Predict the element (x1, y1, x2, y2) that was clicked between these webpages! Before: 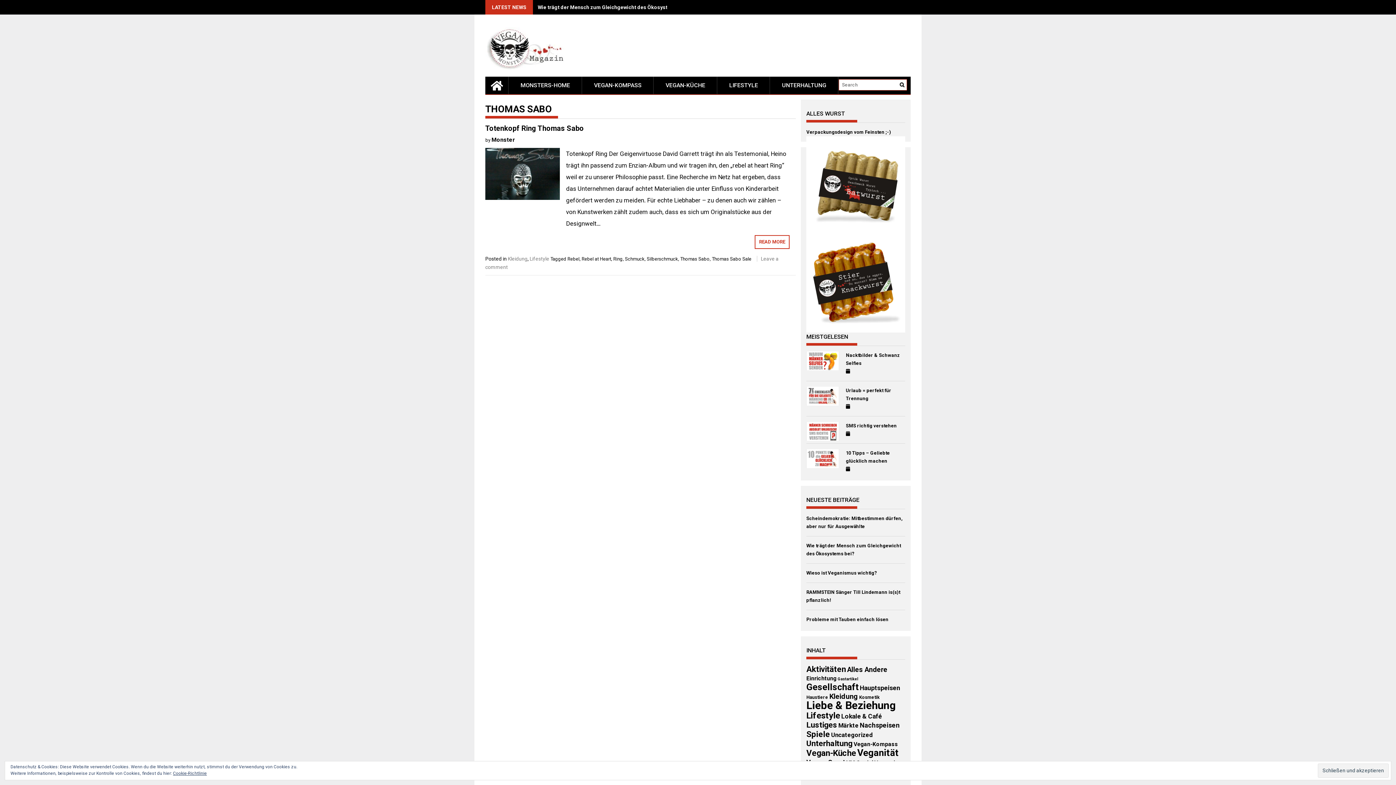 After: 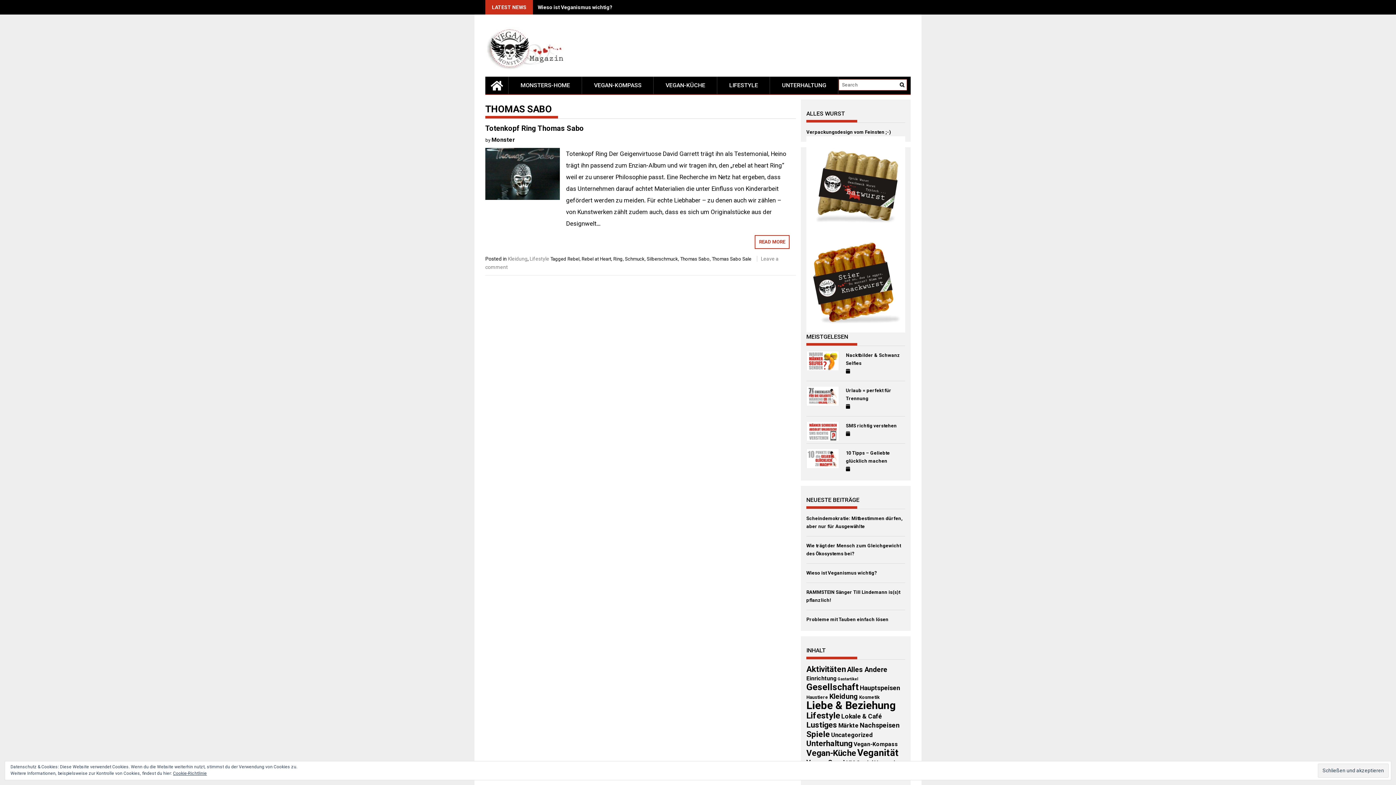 Action: bbox: (680, 256, 709, 261) label: Thomas Sabo